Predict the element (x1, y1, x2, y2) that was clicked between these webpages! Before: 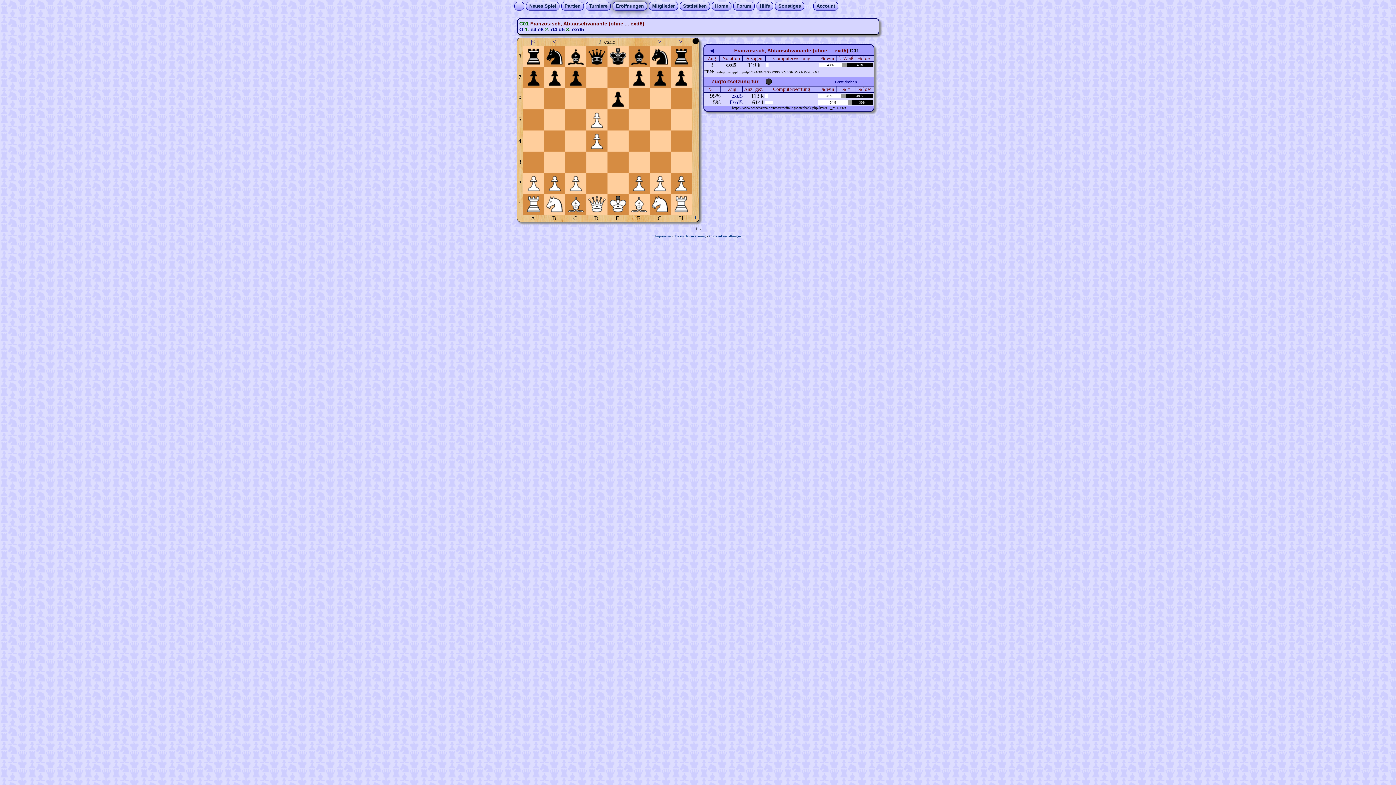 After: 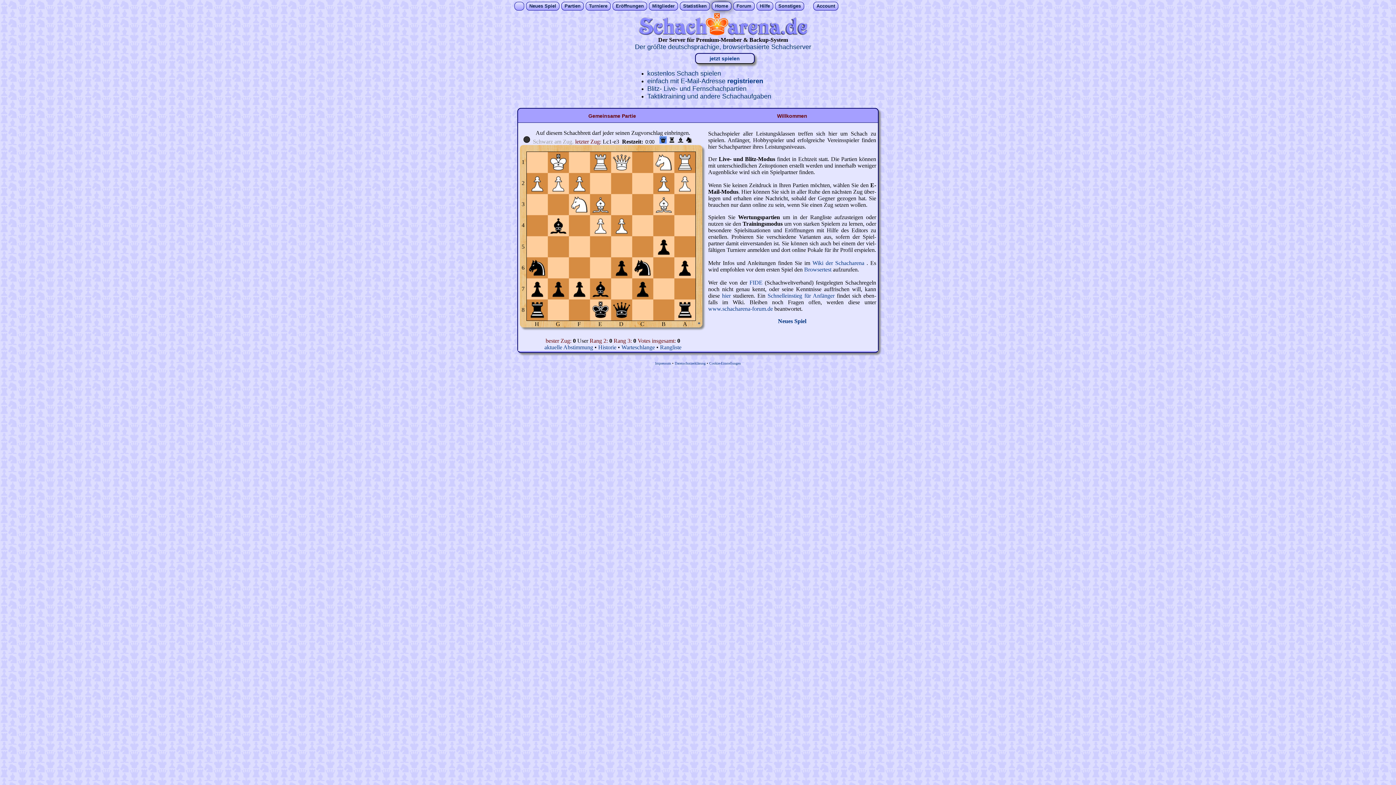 Action: bbox: (715, 3, 728, 8) label: Home